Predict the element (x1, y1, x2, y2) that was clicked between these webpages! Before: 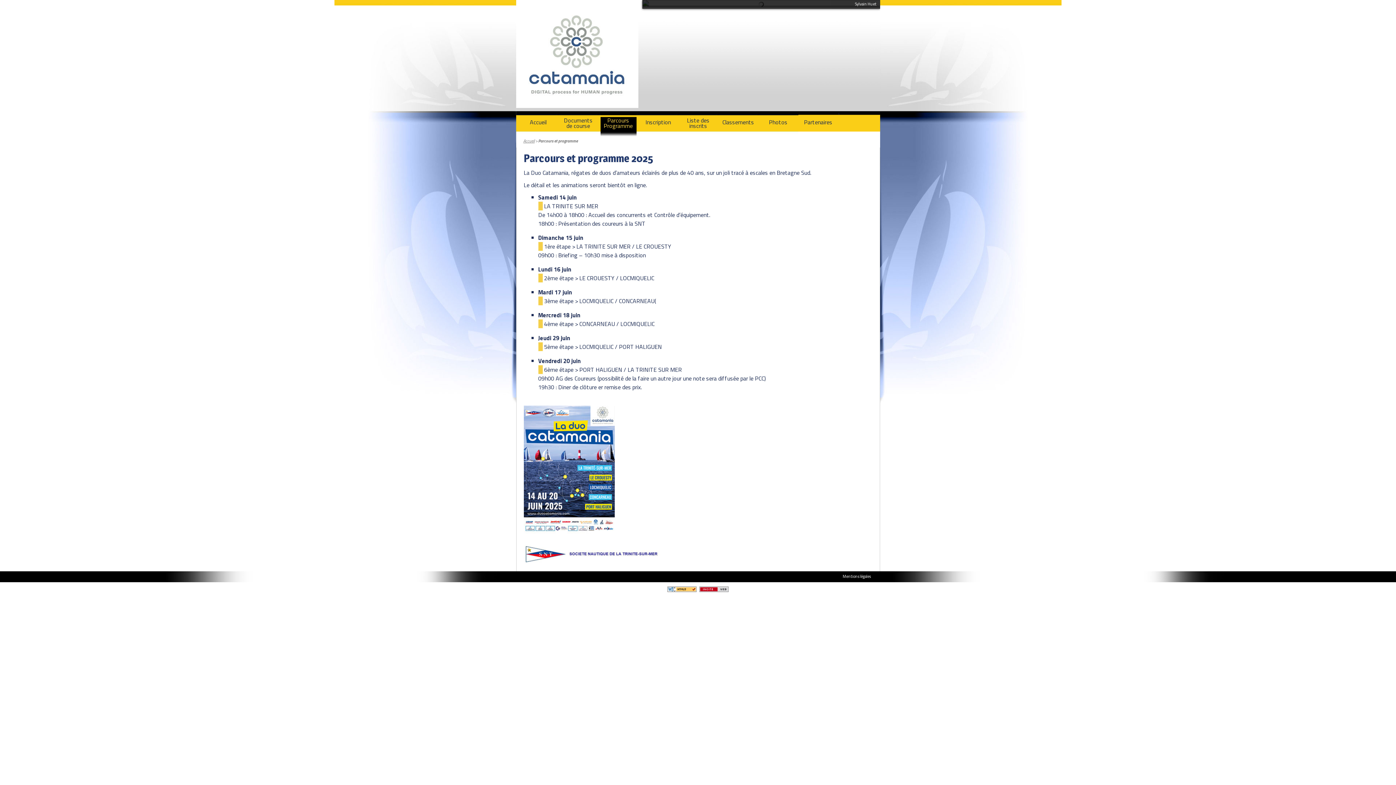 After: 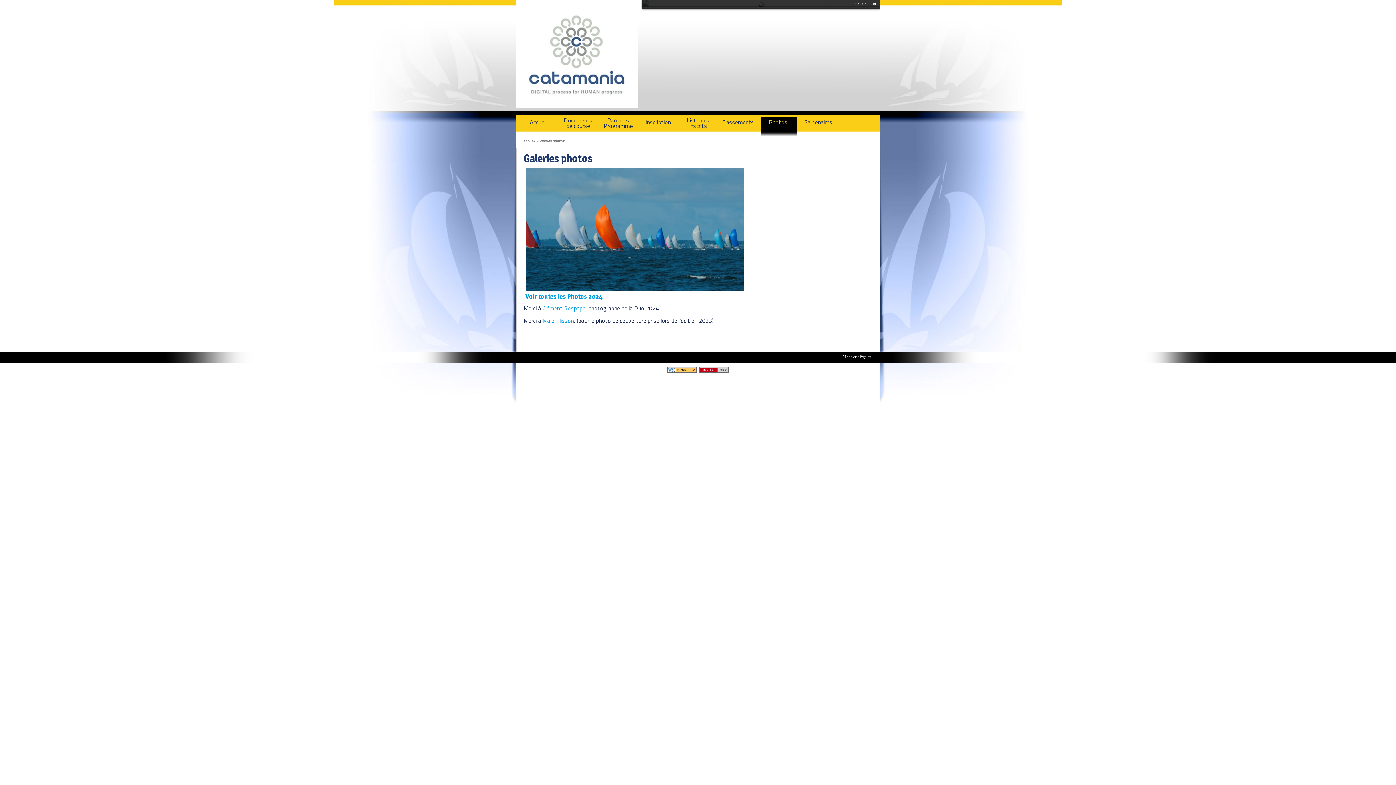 Action: bbox: (758, 111, 798, 137) label: Photos